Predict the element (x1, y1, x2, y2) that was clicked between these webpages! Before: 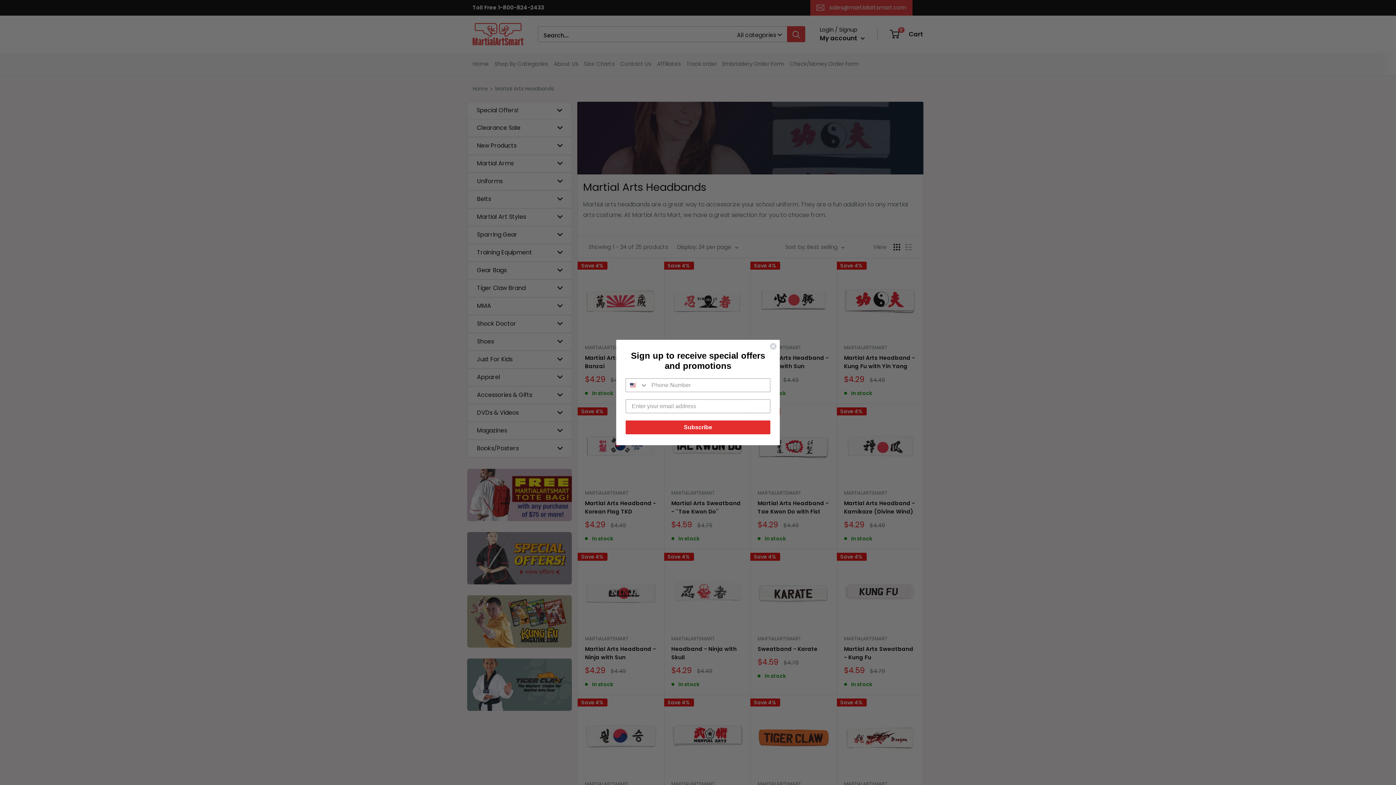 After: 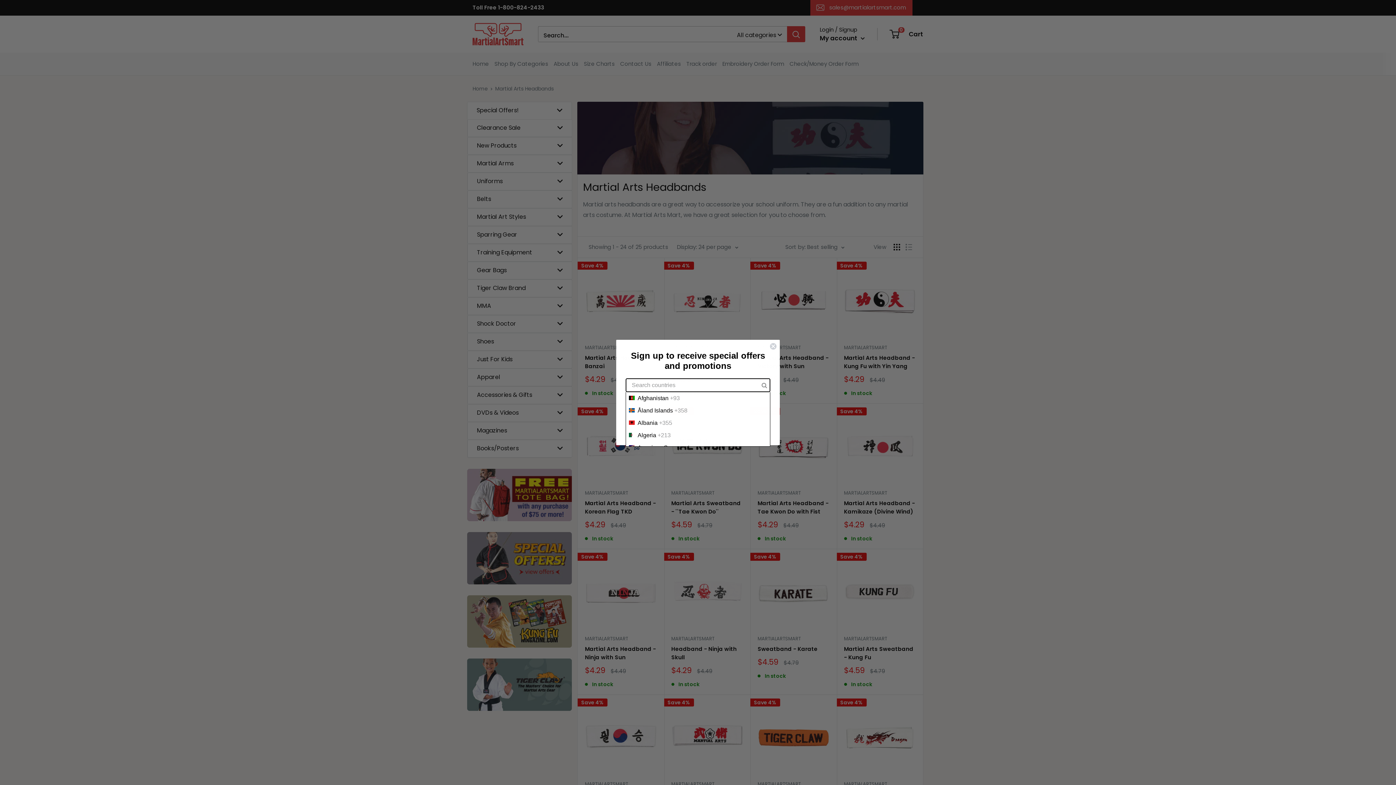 Action: bbox: (626, 378, 648, 392) label: Search Countries